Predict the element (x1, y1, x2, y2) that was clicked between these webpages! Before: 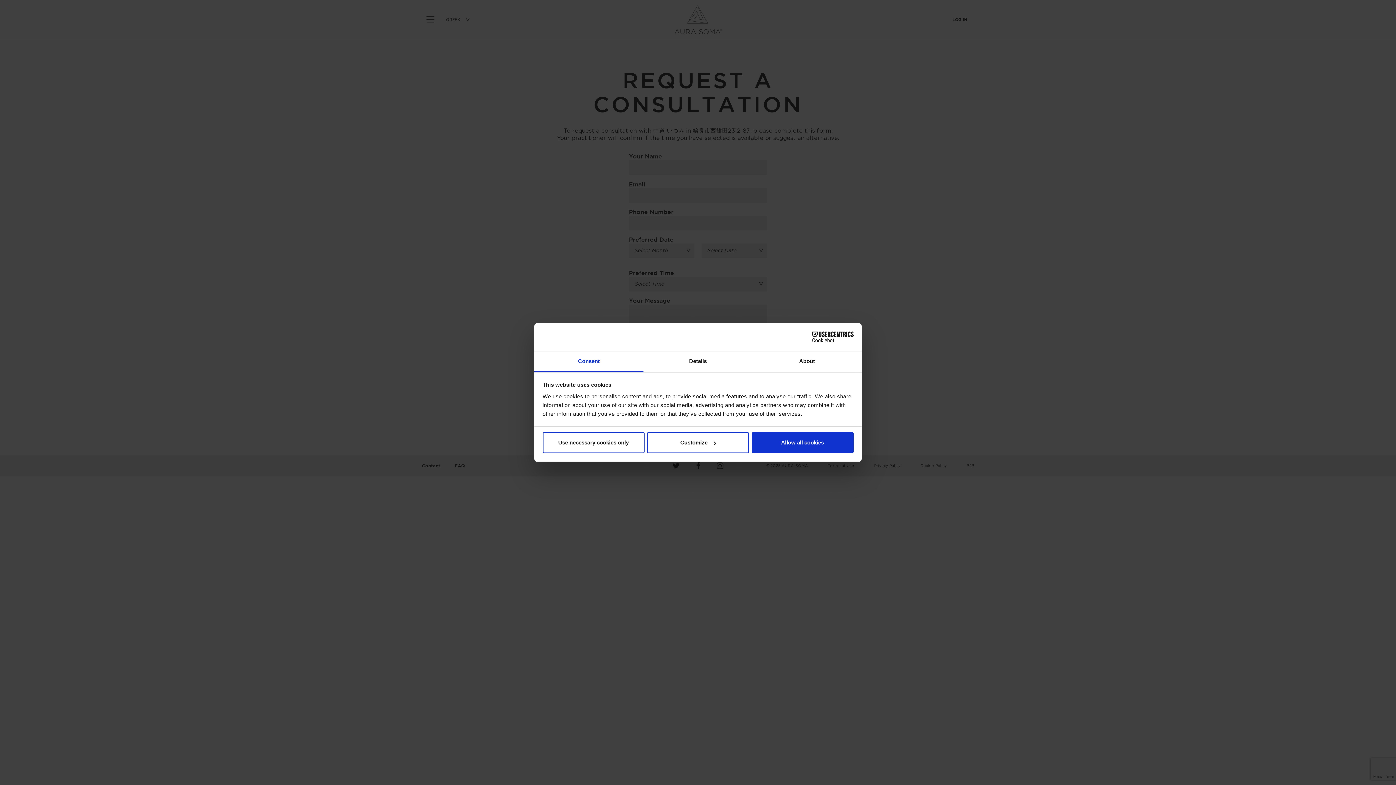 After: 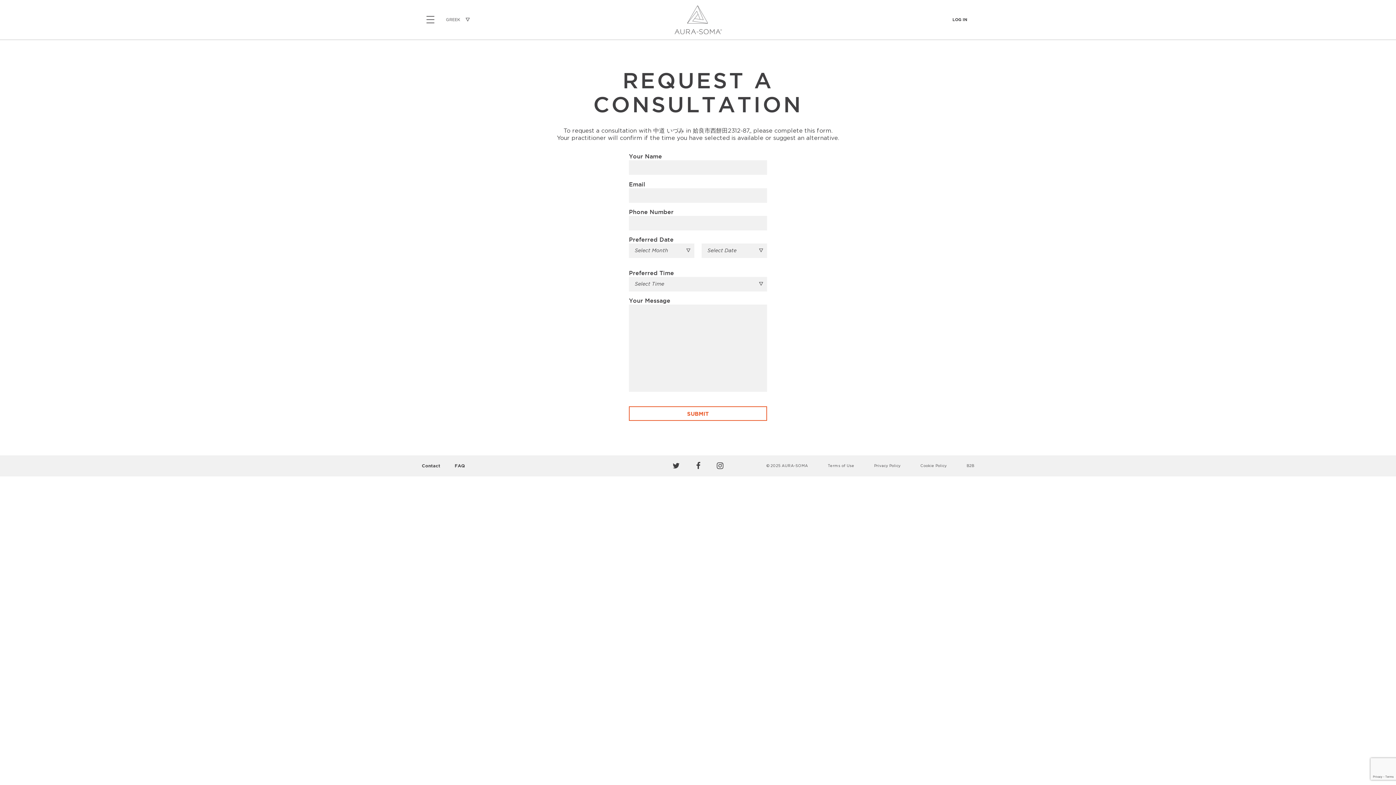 Action: label: Allow all cookies bbox: (751, 432, 853, 453)